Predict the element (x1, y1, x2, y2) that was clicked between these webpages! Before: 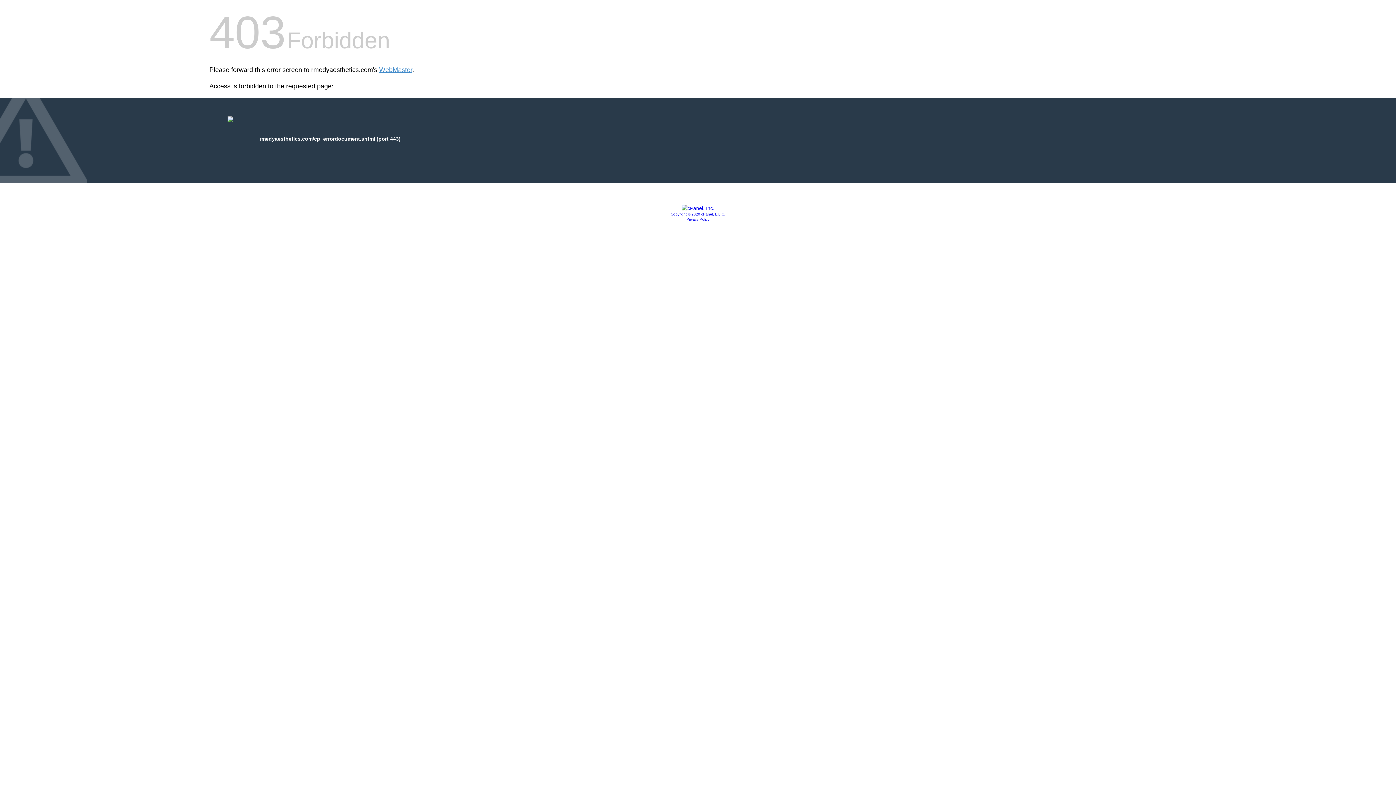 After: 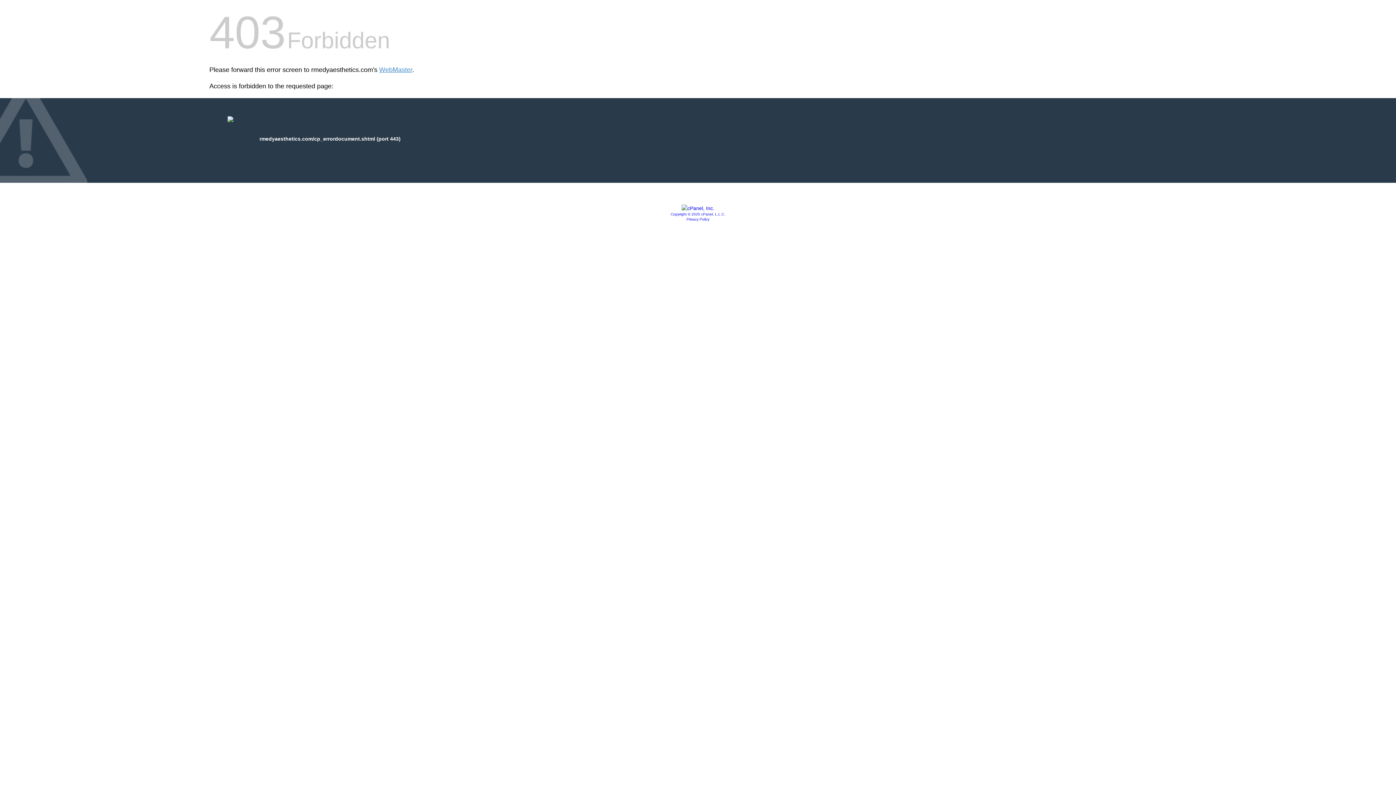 Action: bbox: (670, 212, 725, 216) label: Copyright © 2020 cPanel, L.L.C.